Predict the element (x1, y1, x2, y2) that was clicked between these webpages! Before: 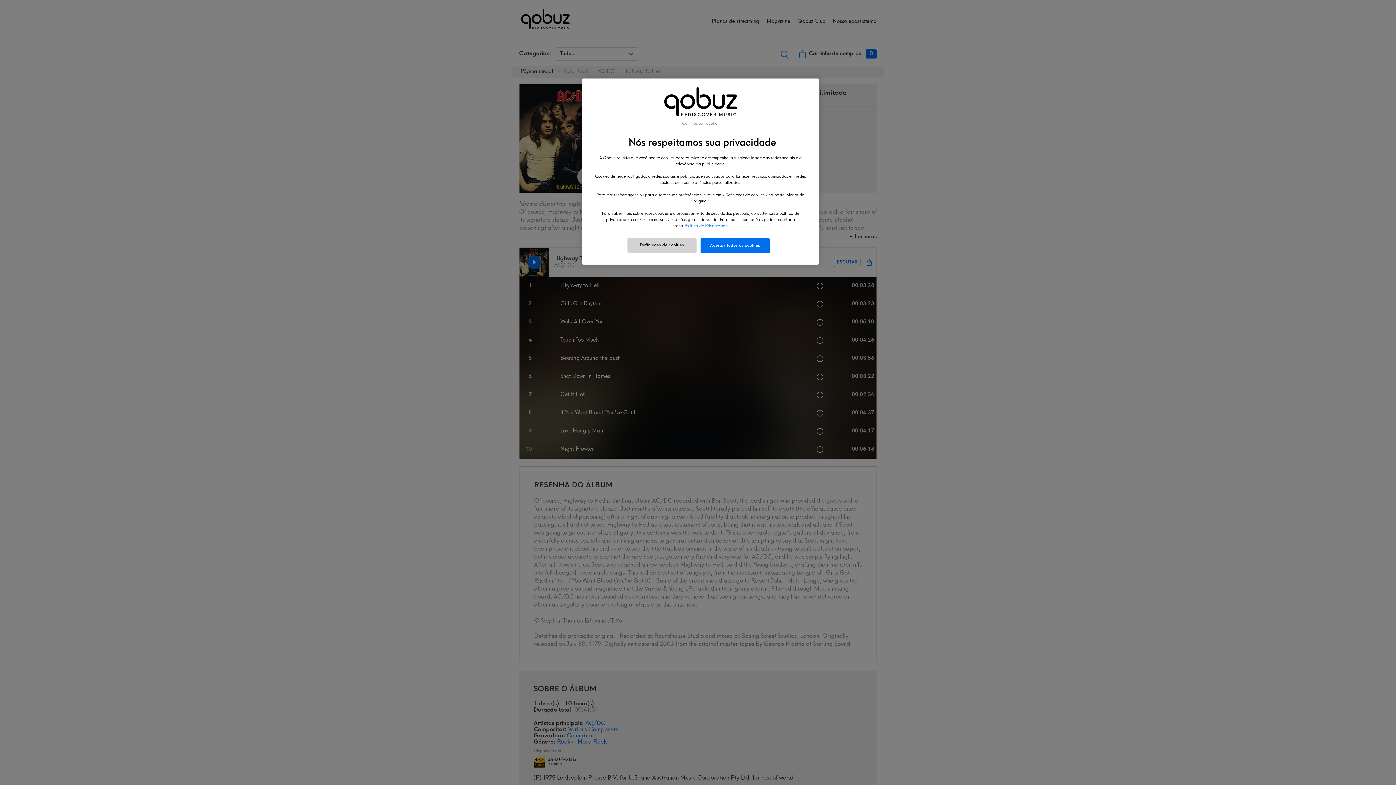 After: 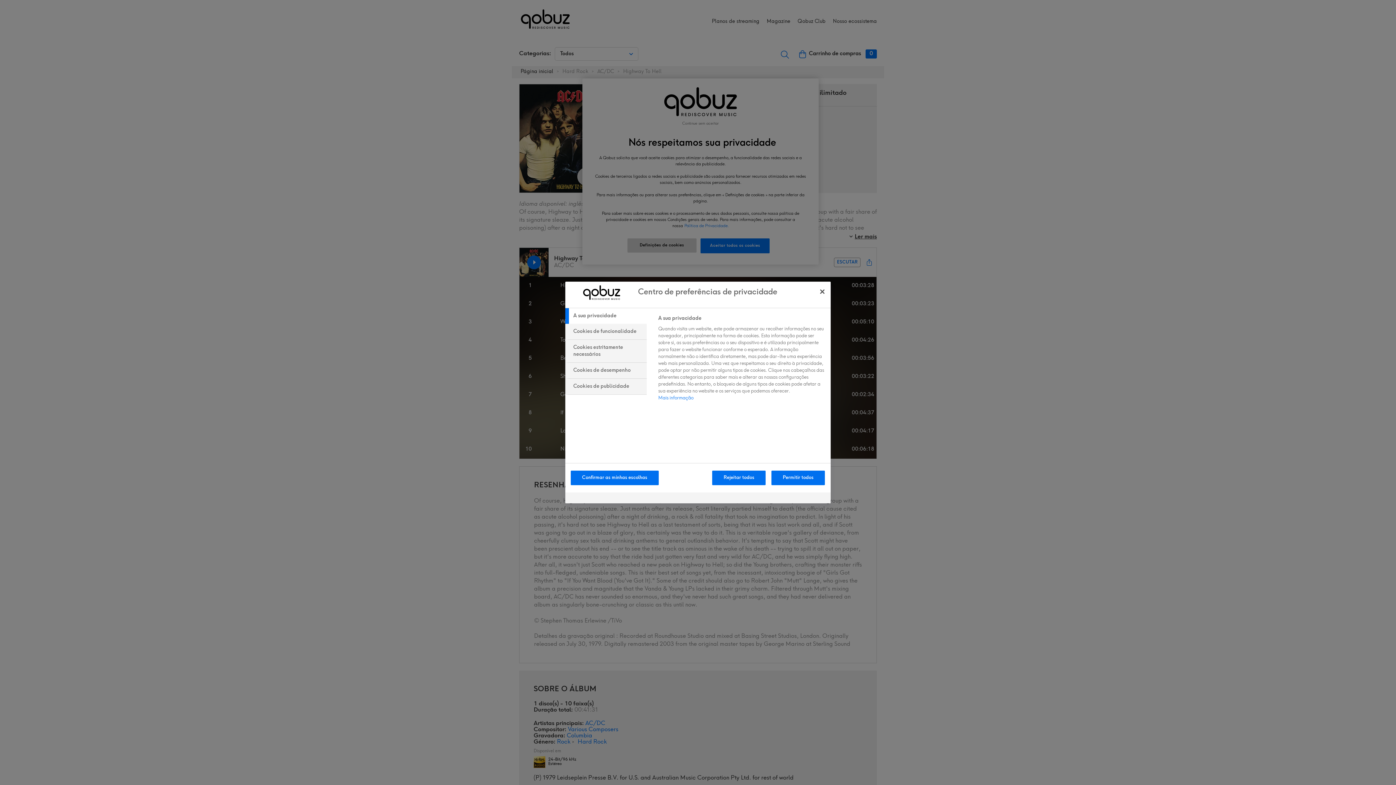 Action: bbox: (627, 238, 696, 252) label: Definições de cookies